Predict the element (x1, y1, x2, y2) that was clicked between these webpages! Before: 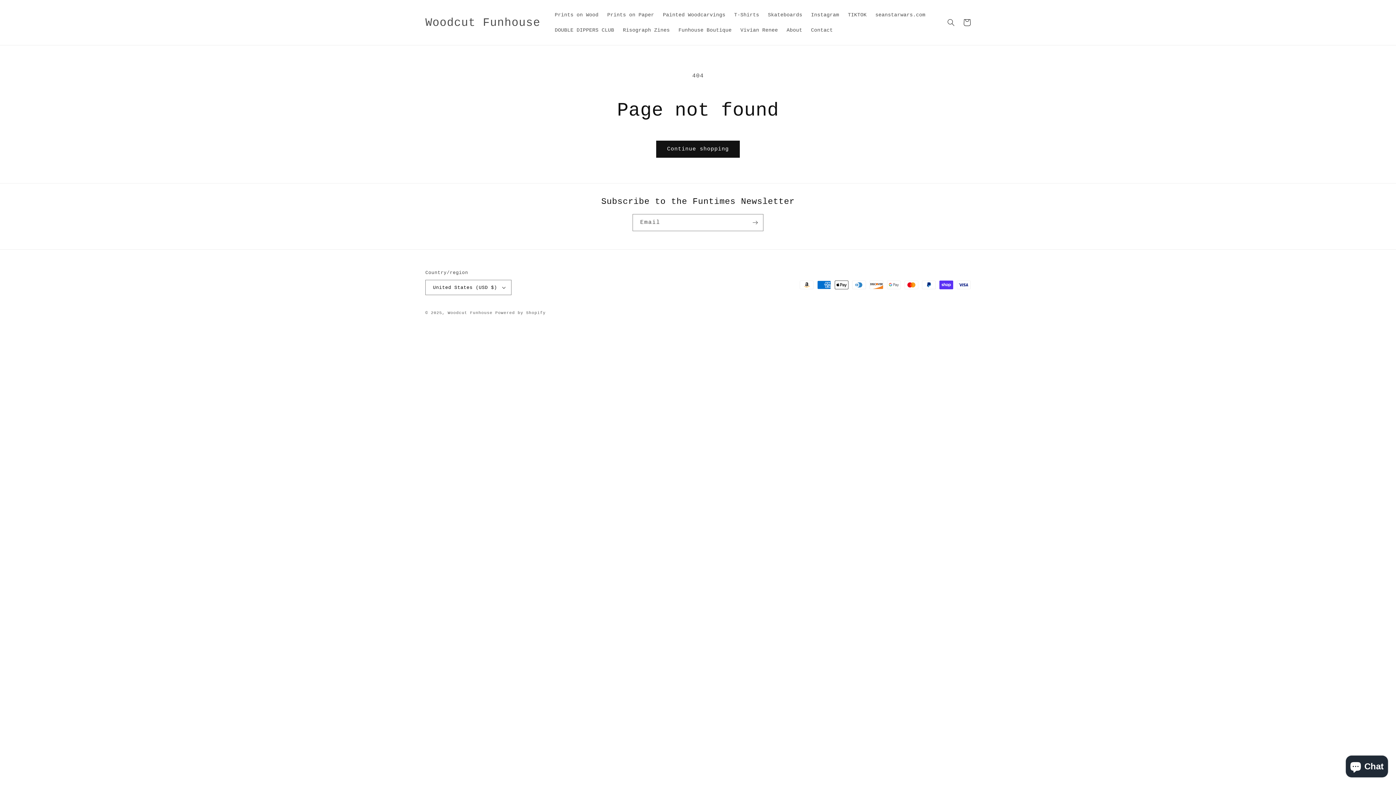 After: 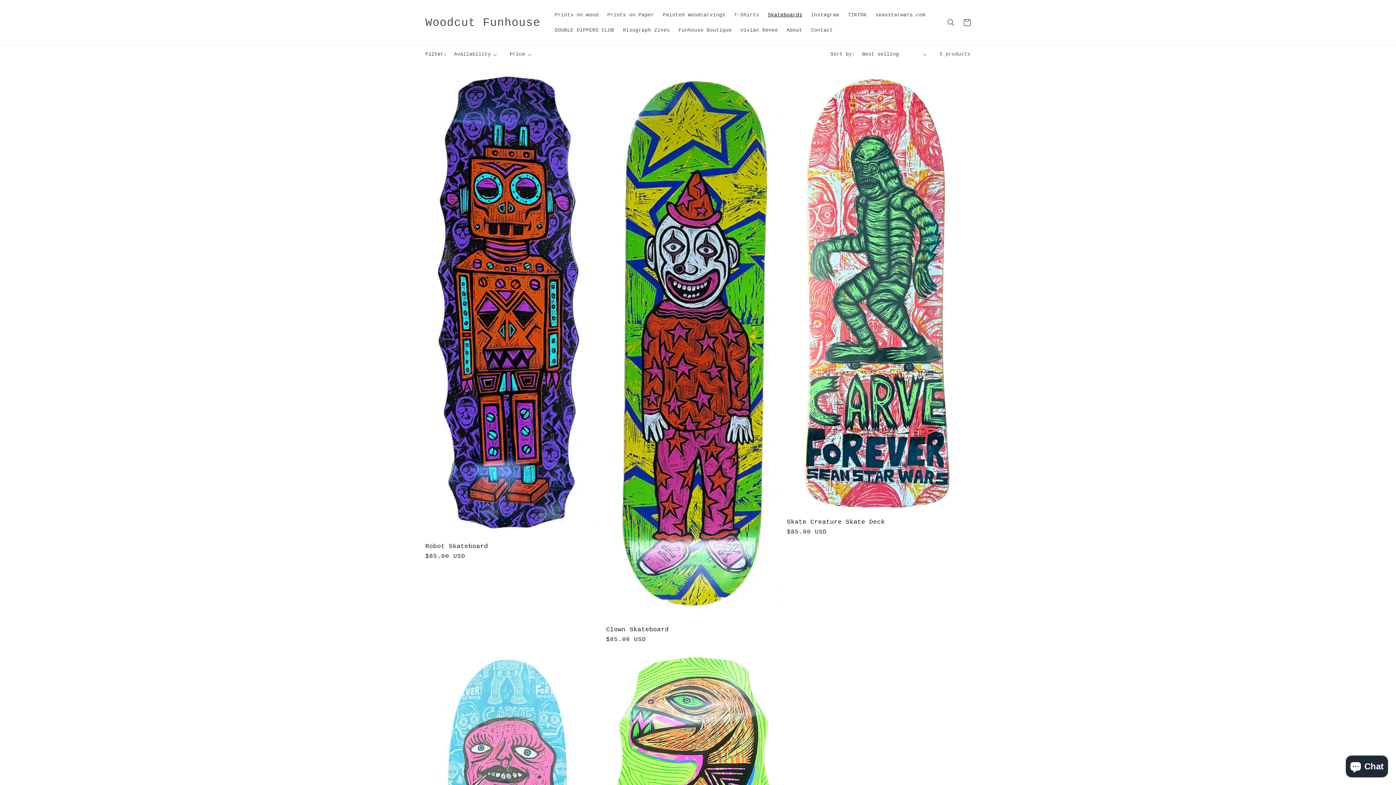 Action: bbox: (763, 7, 806, 22) label: Skateboards